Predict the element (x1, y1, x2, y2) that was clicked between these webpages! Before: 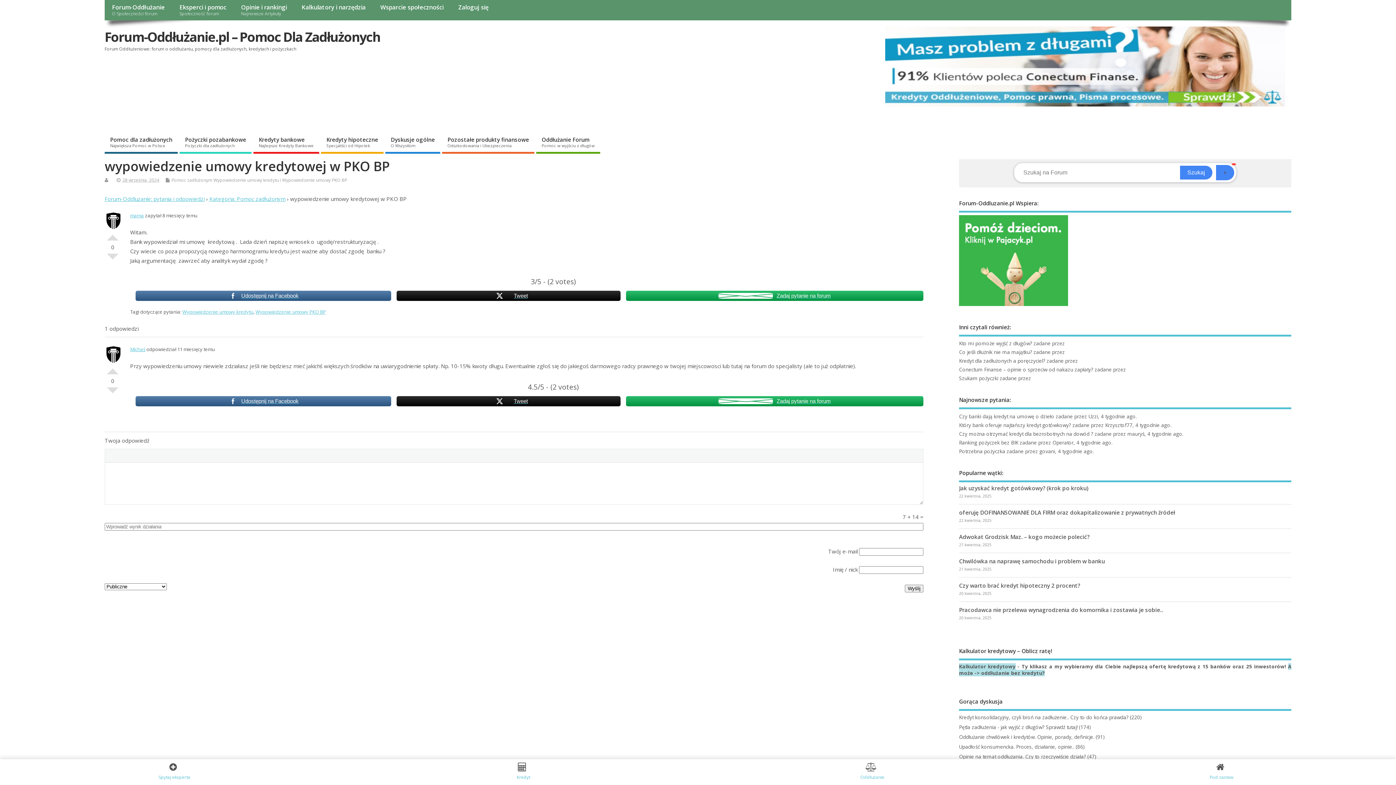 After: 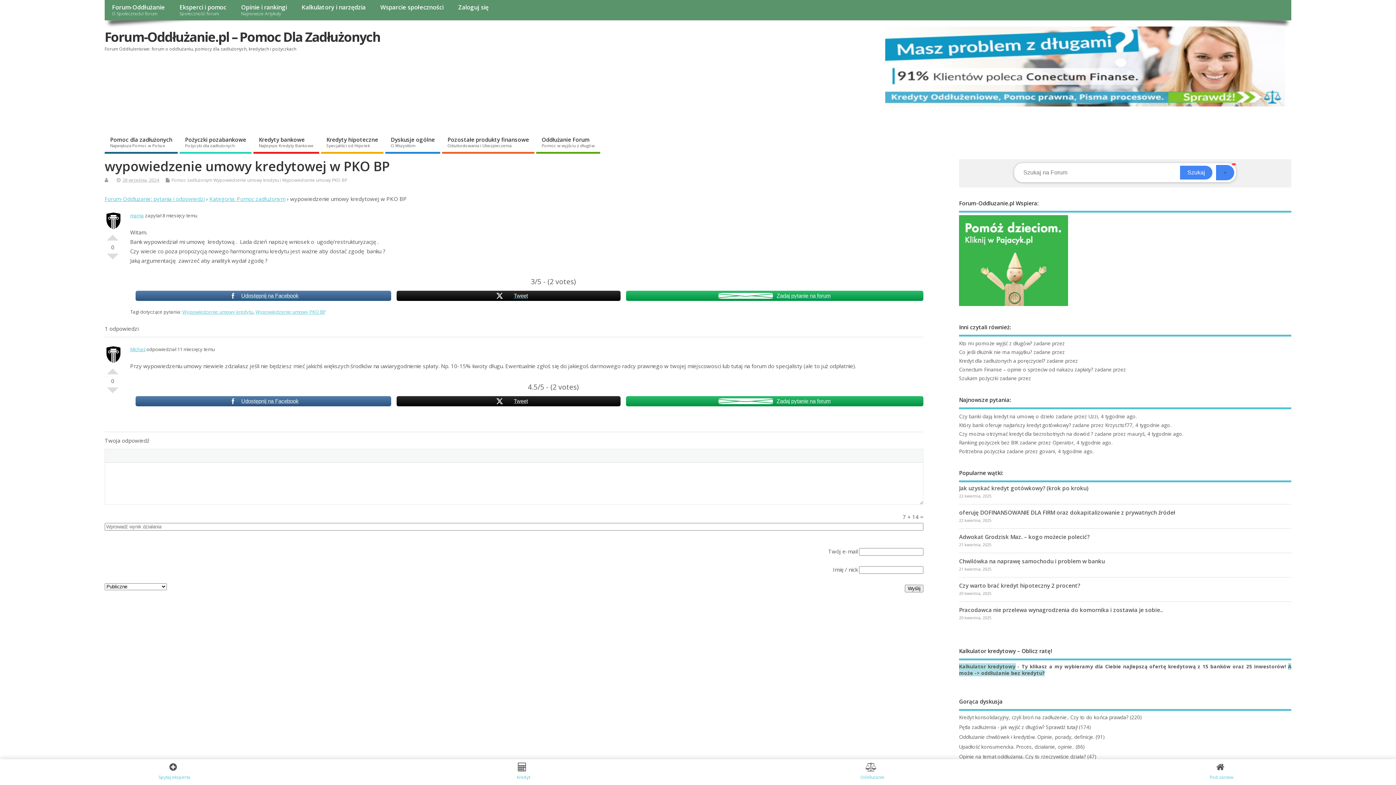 Action: bbox: (130, 346, 145, 352) label: Michaś